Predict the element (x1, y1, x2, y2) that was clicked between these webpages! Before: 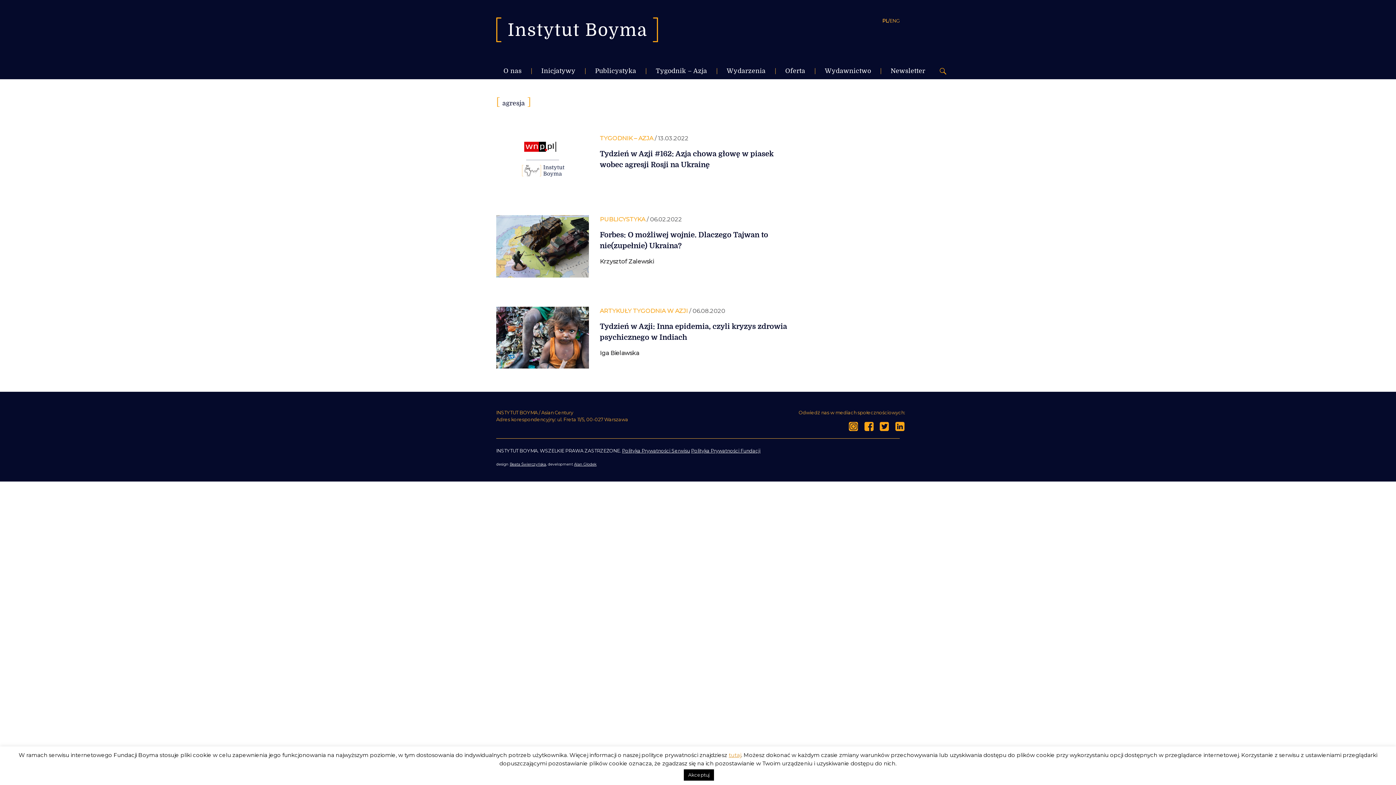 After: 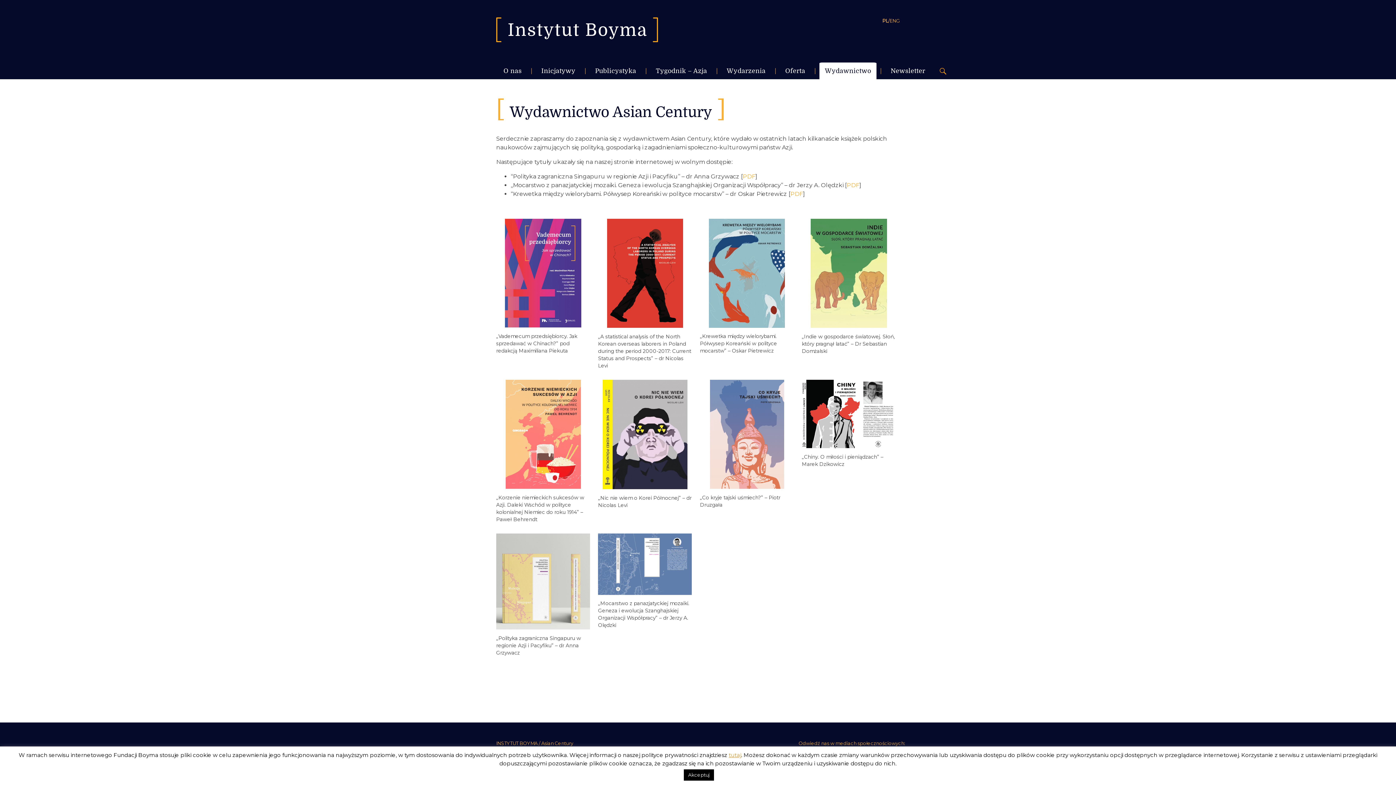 Action: label: Wydawnictwo bbox: (819, 62, 876, 79)